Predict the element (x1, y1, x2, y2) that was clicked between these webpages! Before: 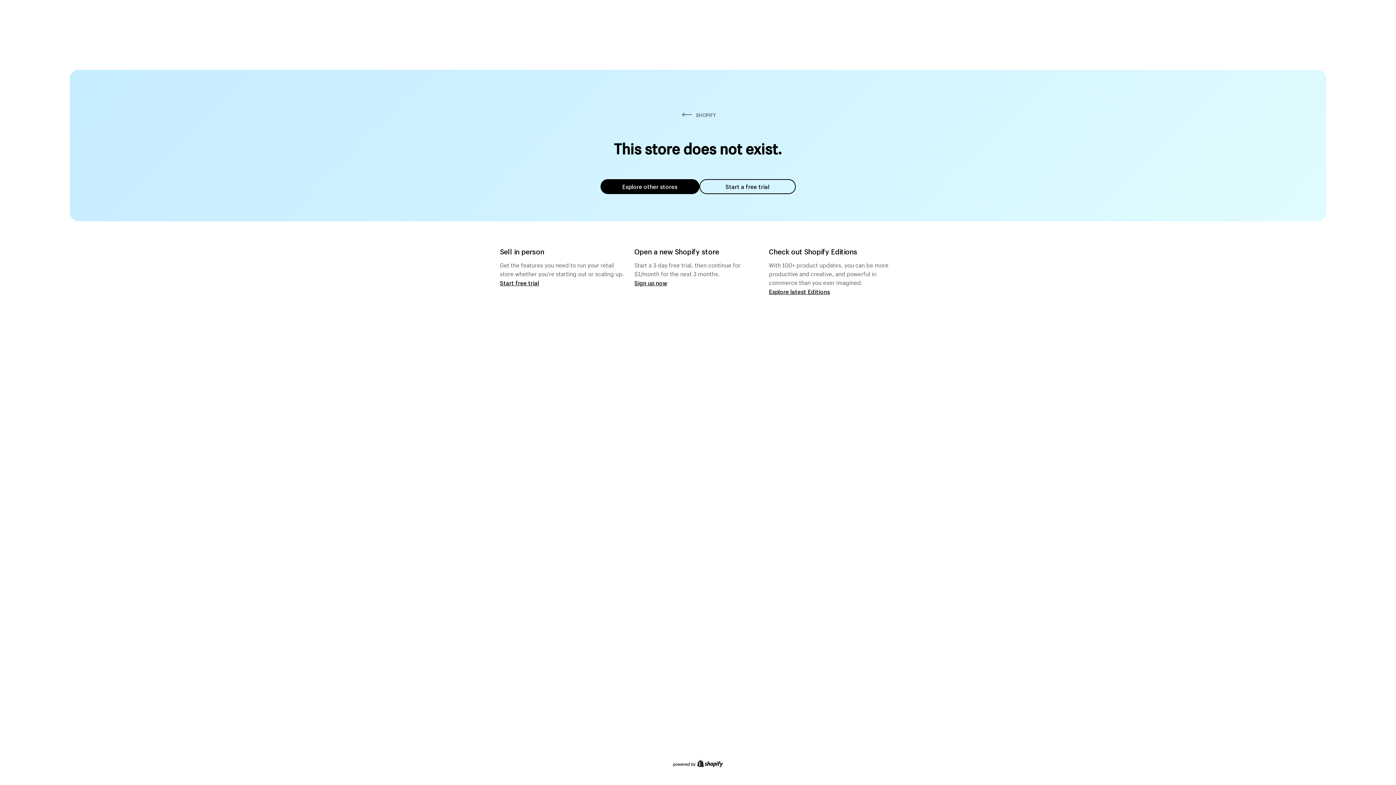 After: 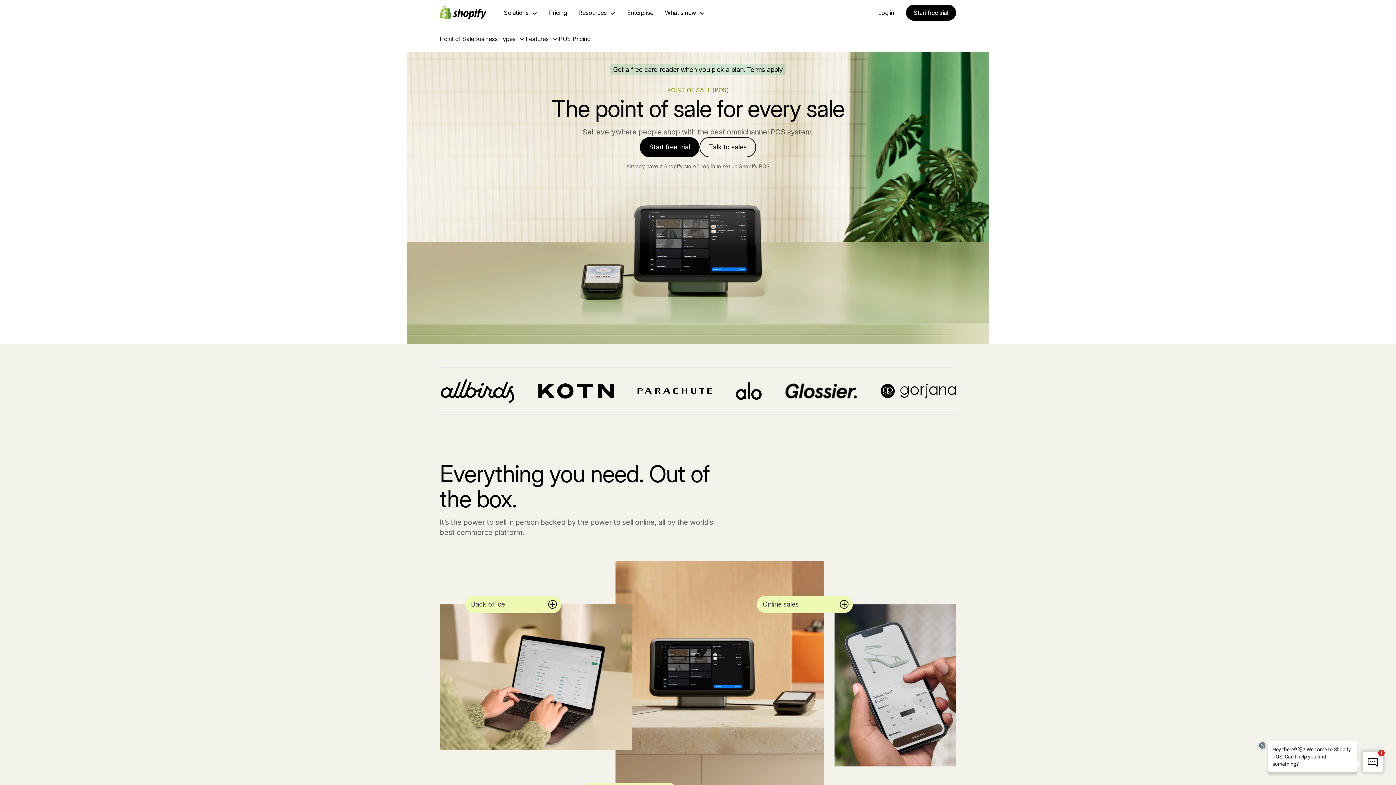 Action: bbox: (500, 279, 539, 286) label: Start free trial